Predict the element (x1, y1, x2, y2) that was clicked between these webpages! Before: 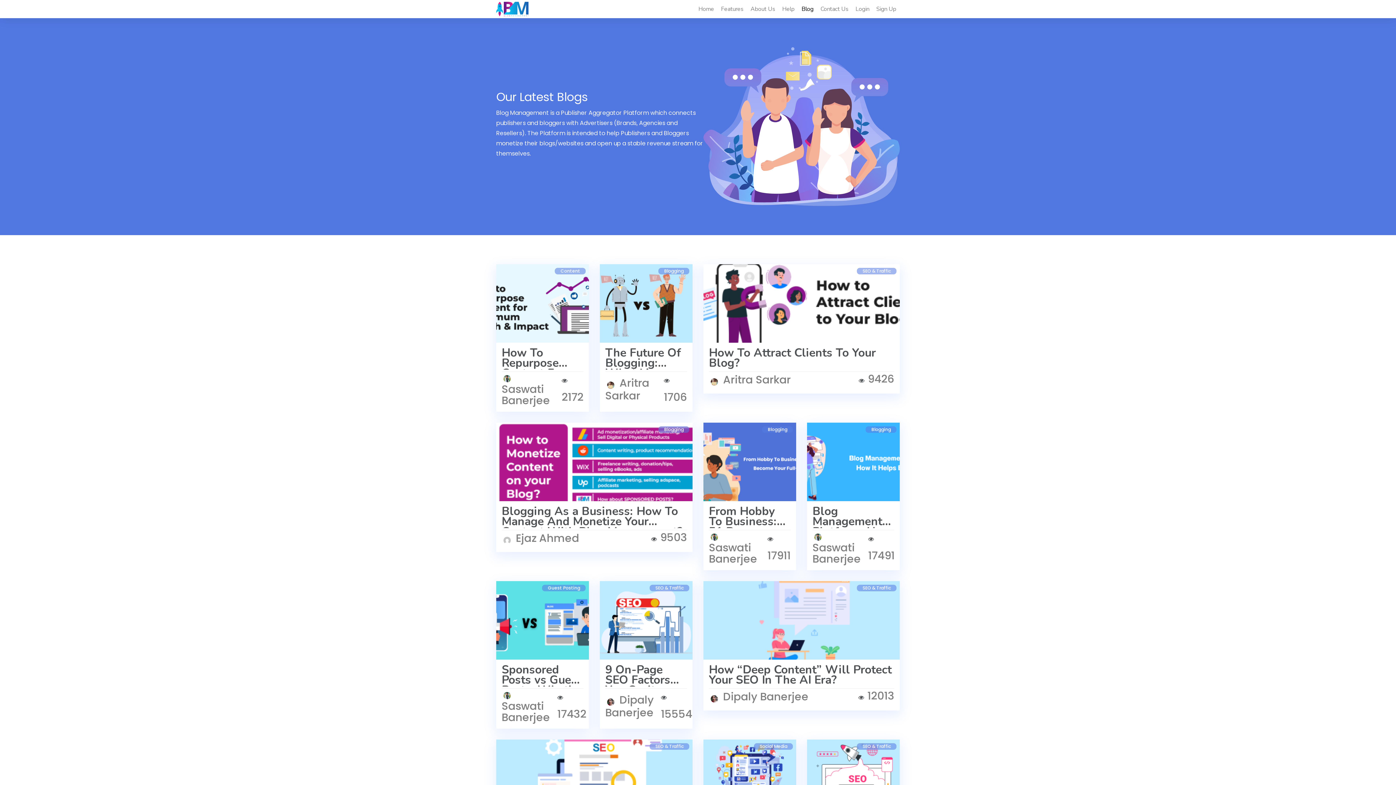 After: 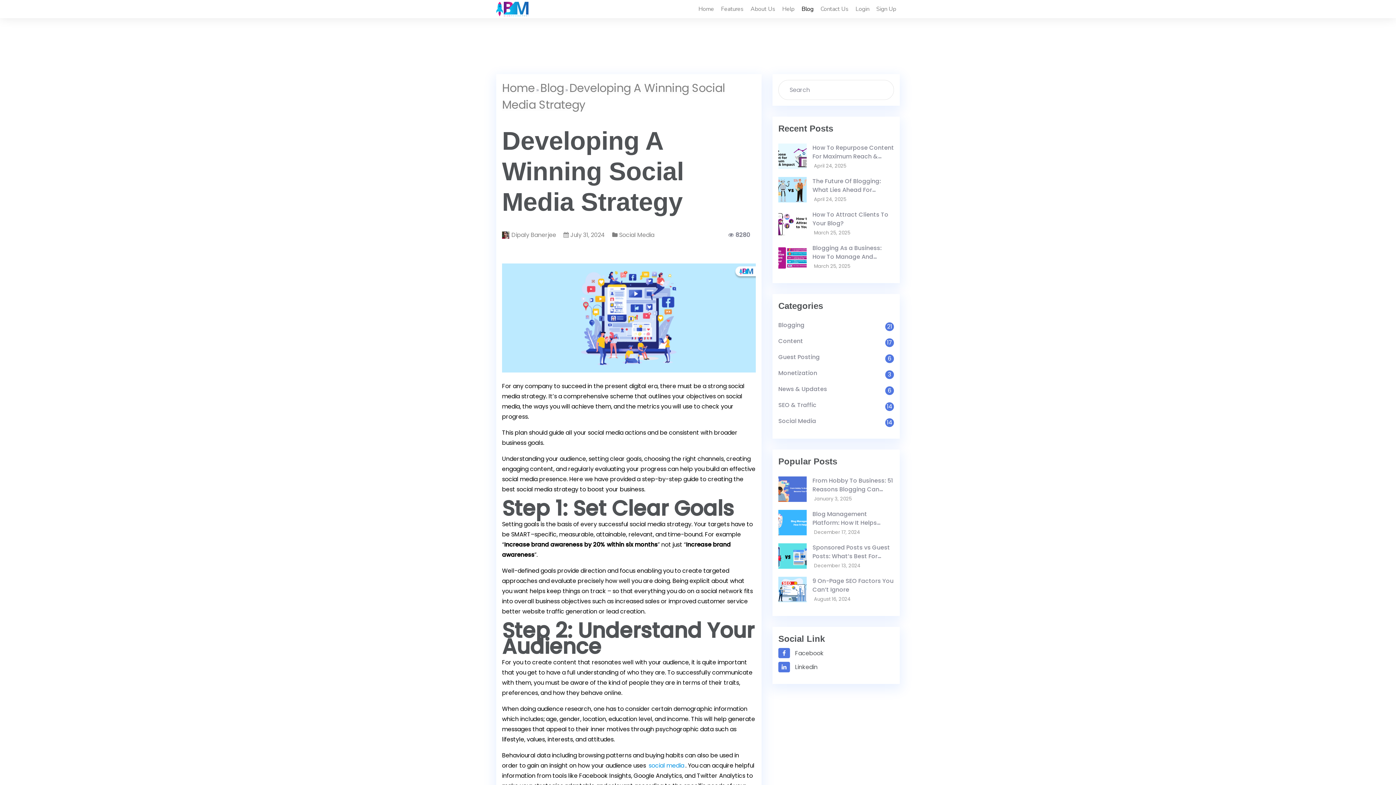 Action: bbox: (703, 740, 796, 818)